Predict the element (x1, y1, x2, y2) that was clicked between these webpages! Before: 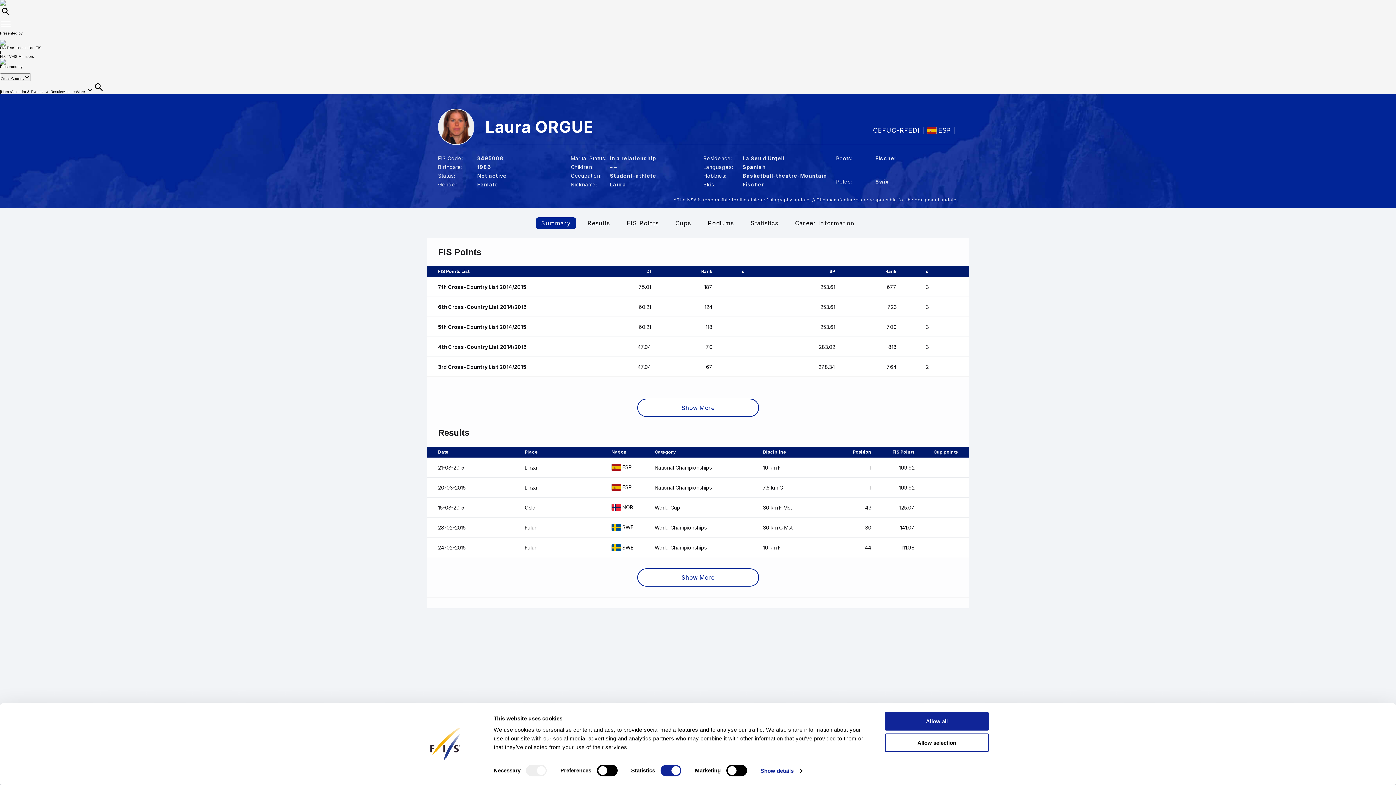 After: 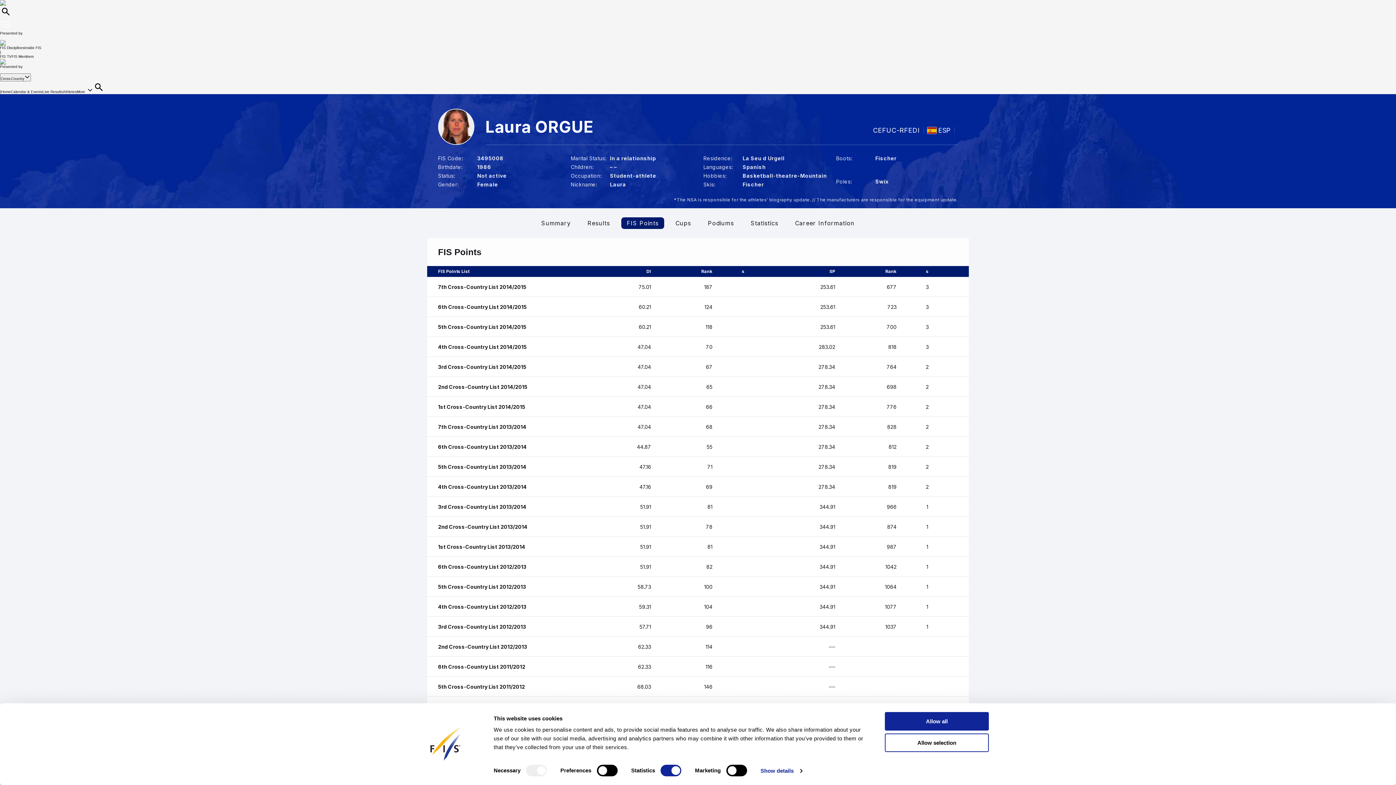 Action: label: FIS Points bbox: (626, 219, 658, 226)